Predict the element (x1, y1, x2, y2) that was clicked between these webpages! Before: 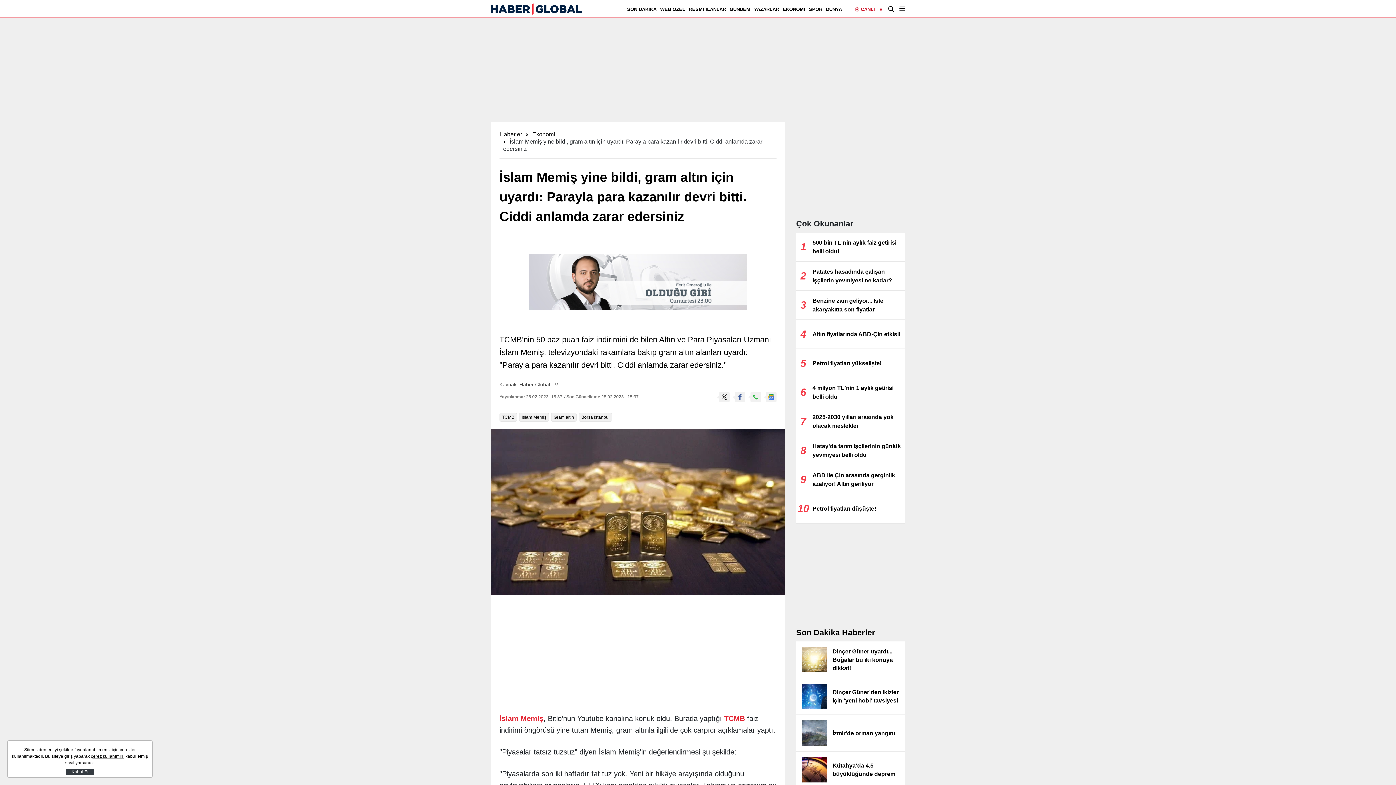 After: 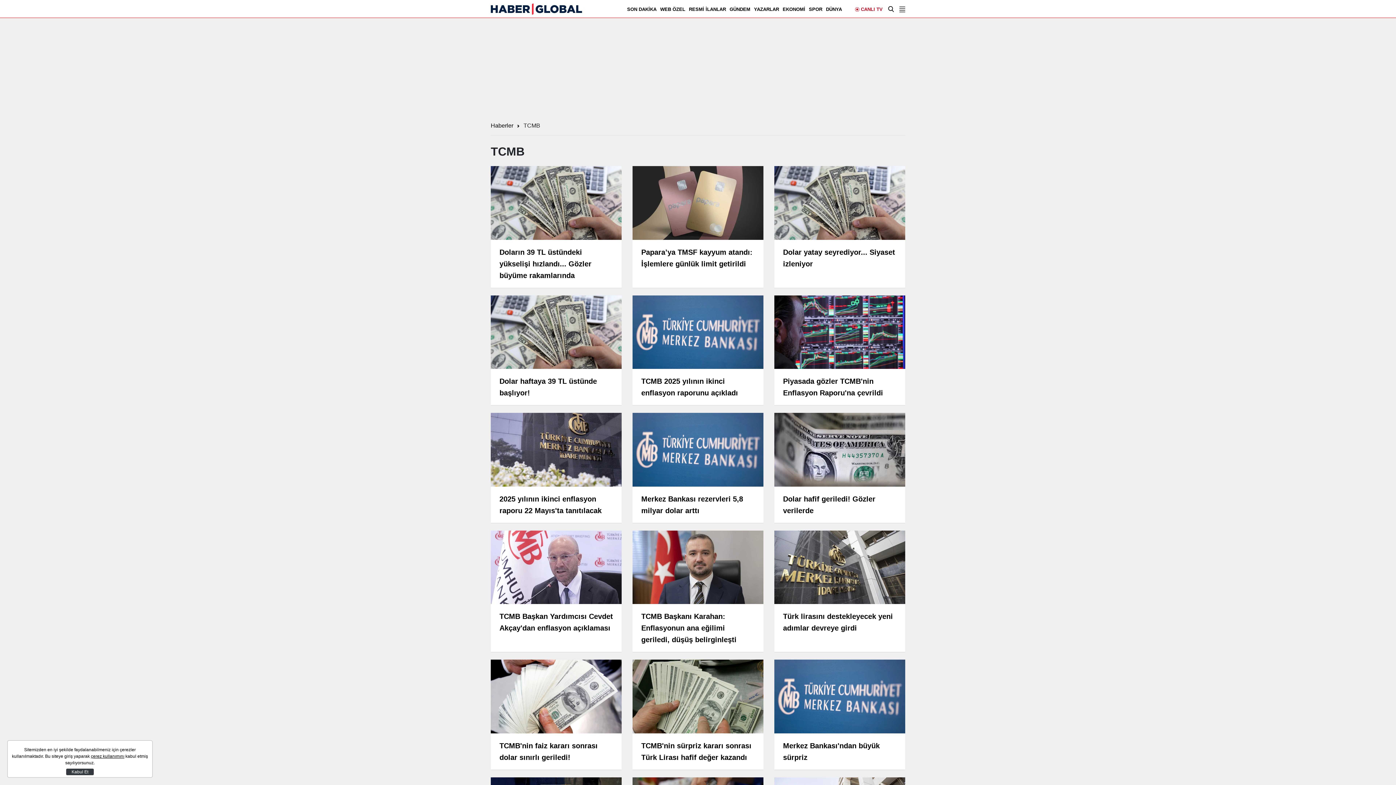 Action: bbox: (499, 413, 517, 421) label: TCMB